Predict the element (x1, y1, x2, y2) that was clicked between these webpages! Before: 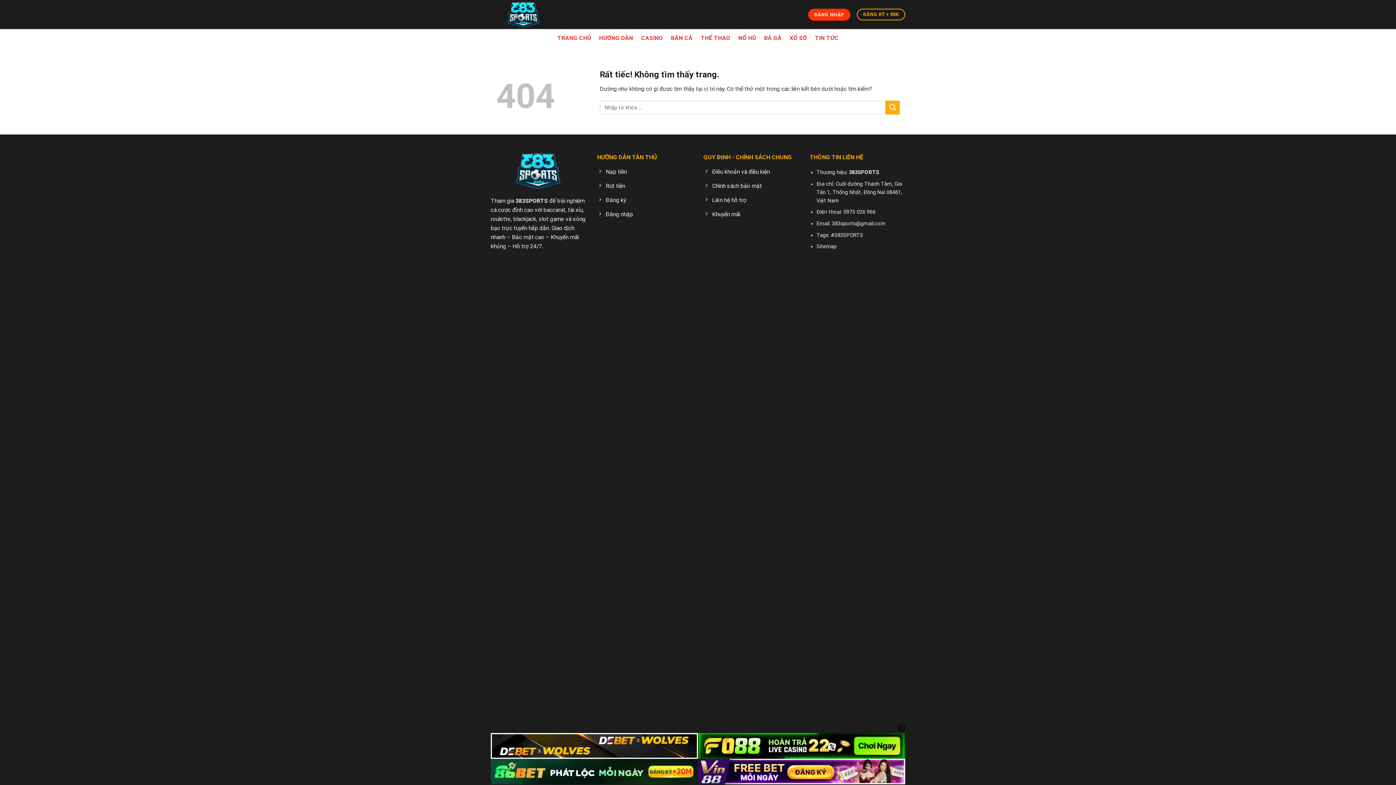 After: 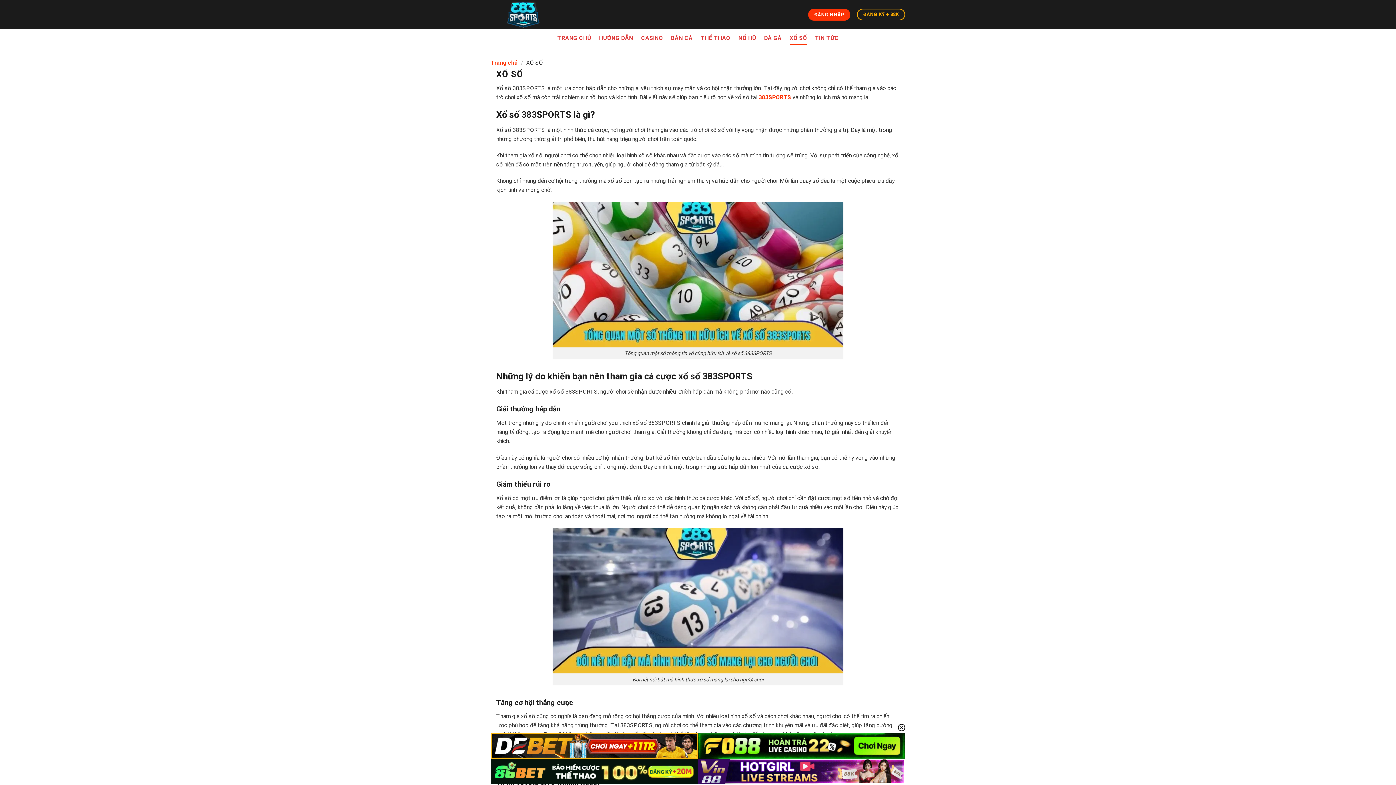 Action: label: XỔ SỐ bbox: (789, 31, 807, 44)